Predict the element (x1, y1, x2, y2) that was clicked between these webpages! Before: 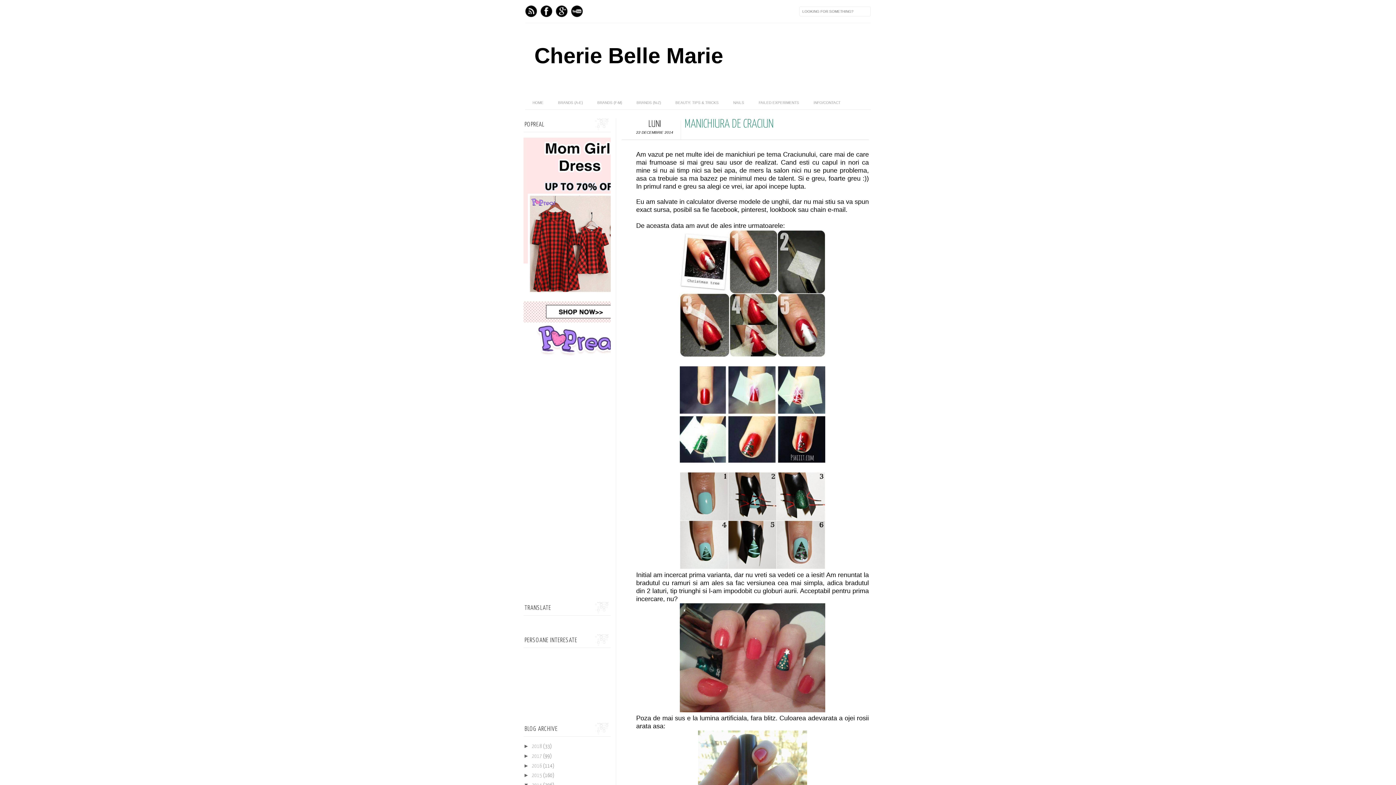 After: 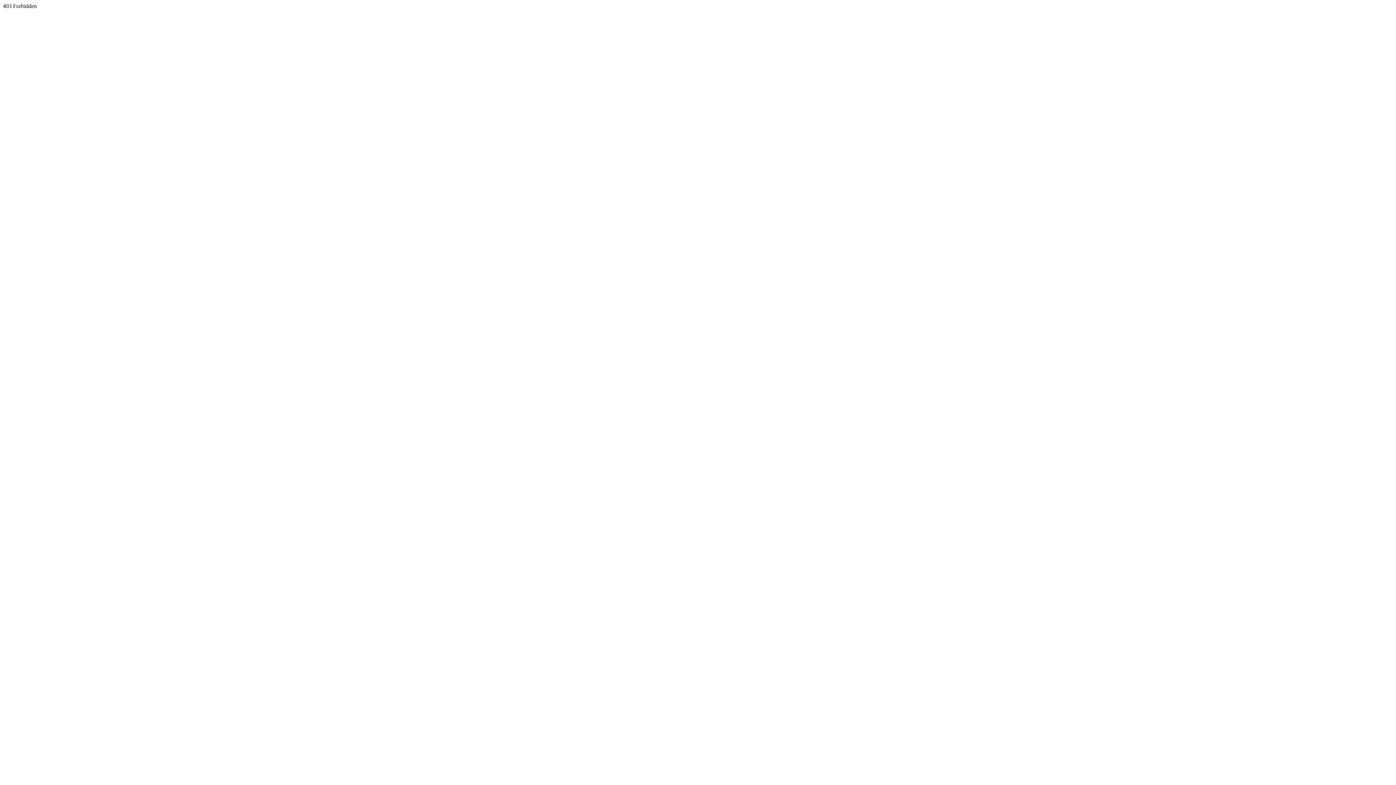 Action: bbox: (523, 352, 632, 357)